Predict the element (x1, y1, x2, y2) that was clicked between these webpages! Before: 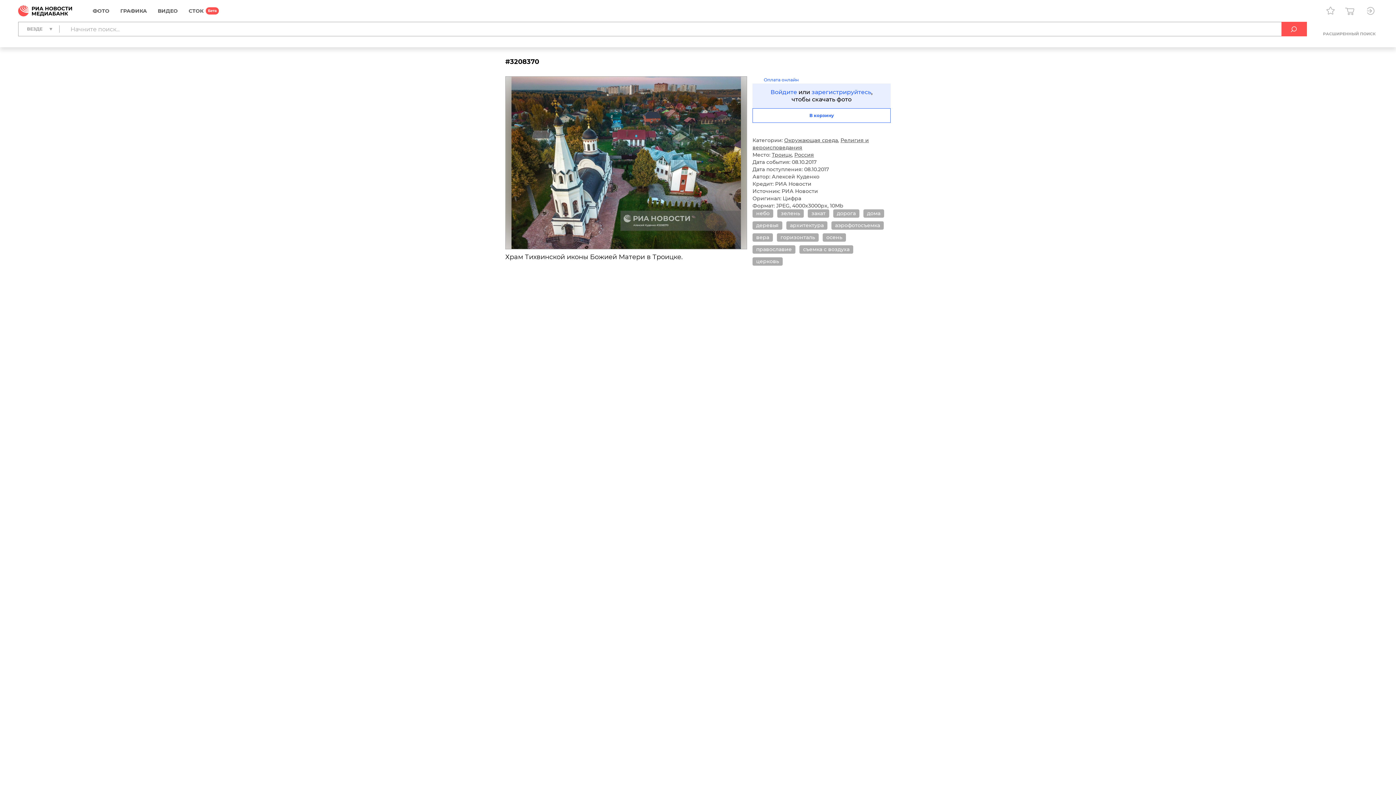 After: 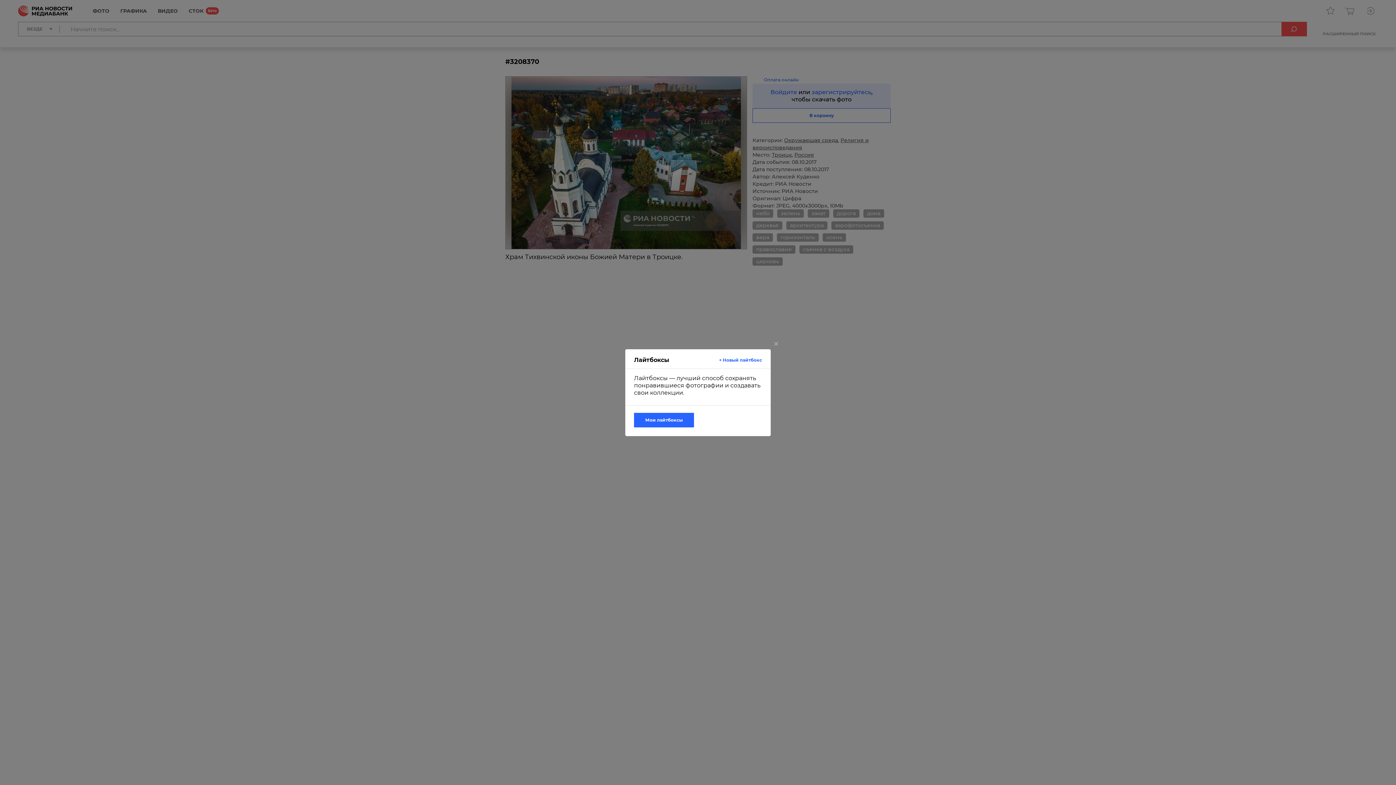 Action: bbox: (1323, 3, 1338, 18)